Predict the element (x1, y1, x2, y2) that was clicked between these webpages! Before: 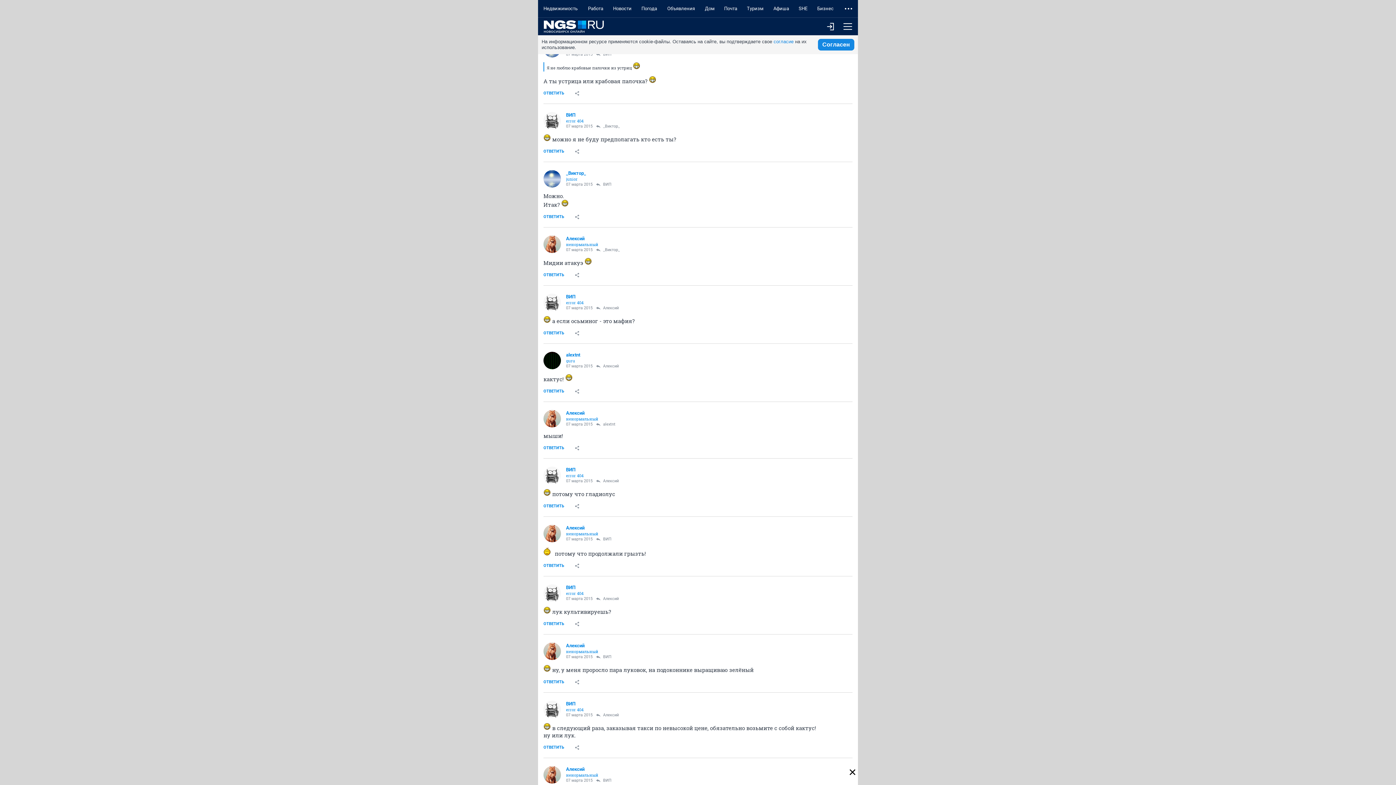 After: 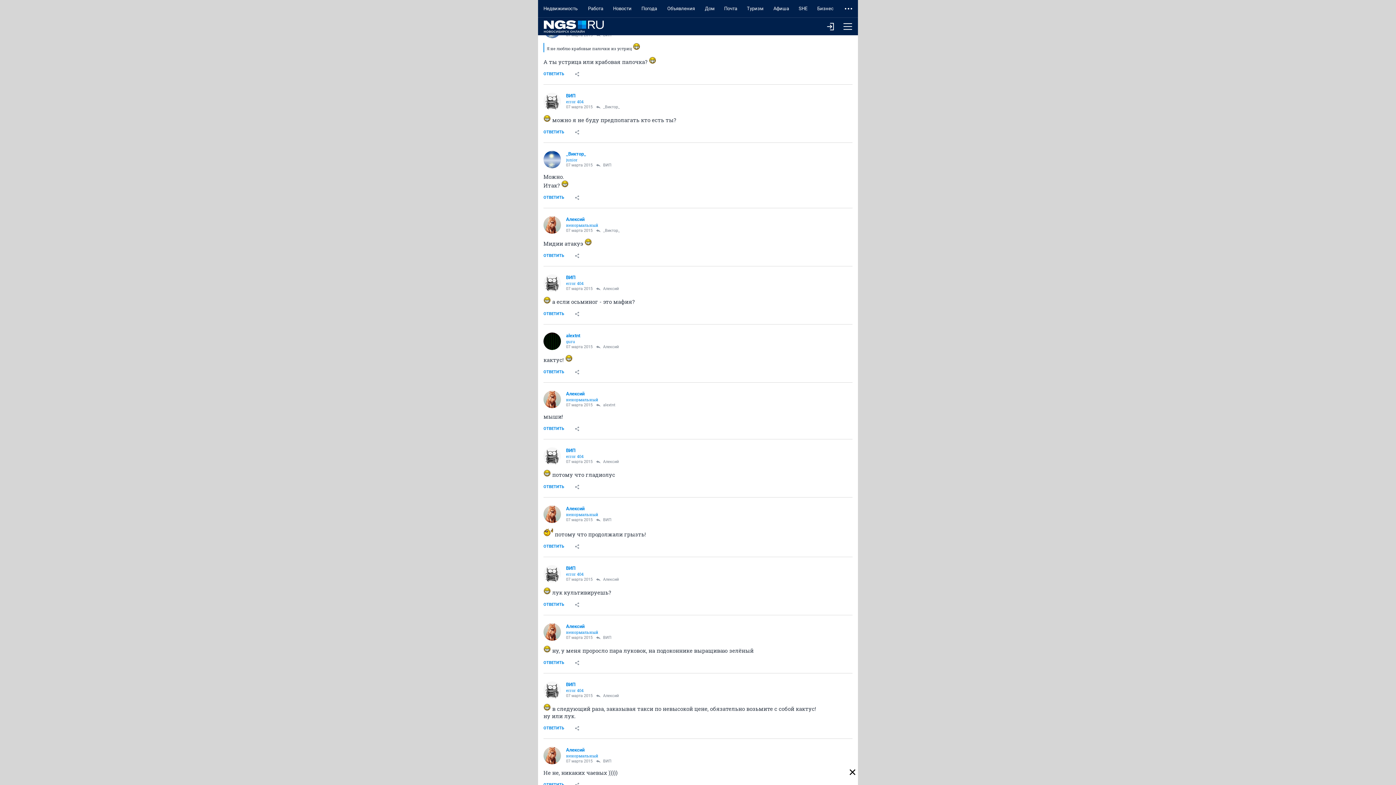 Action: bbox: (818, 38, 854, 50) label: Согласен